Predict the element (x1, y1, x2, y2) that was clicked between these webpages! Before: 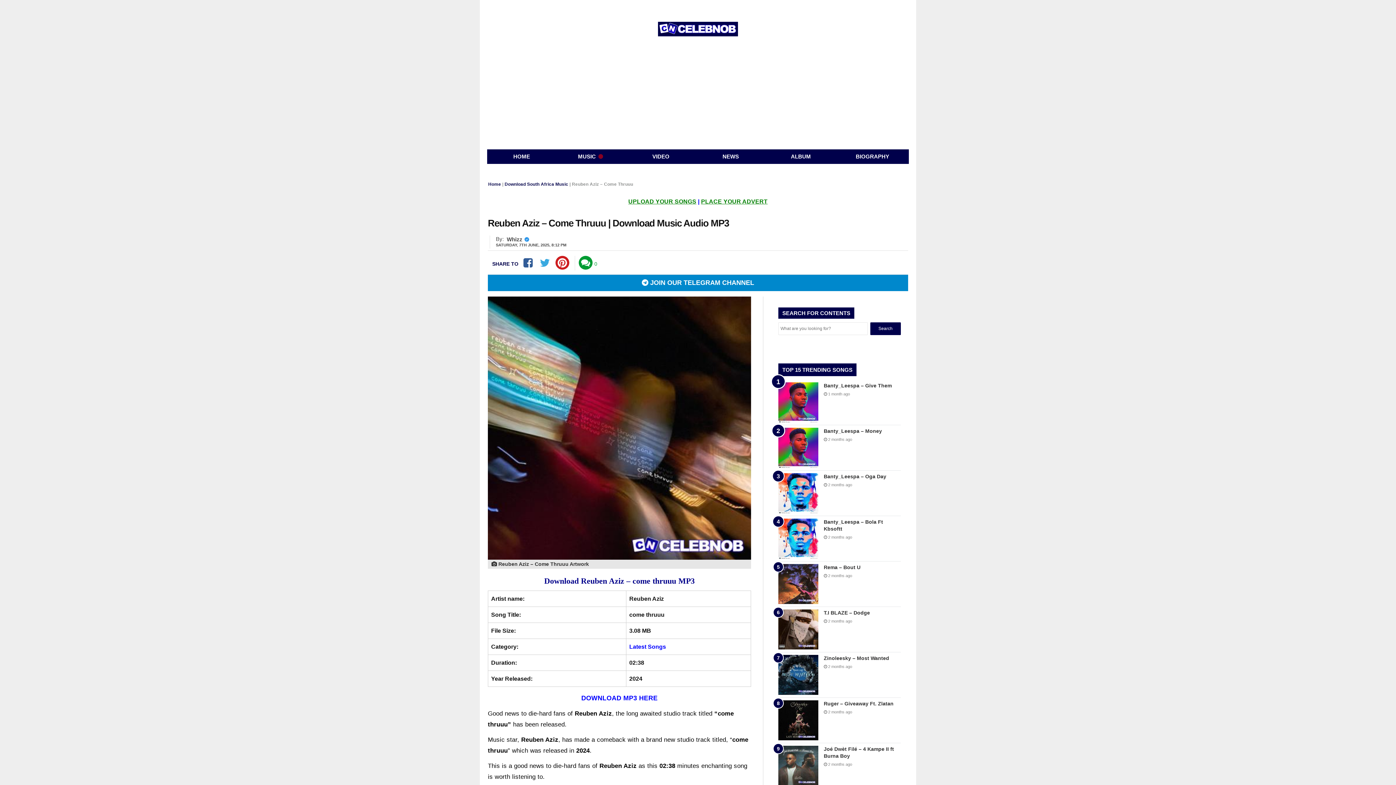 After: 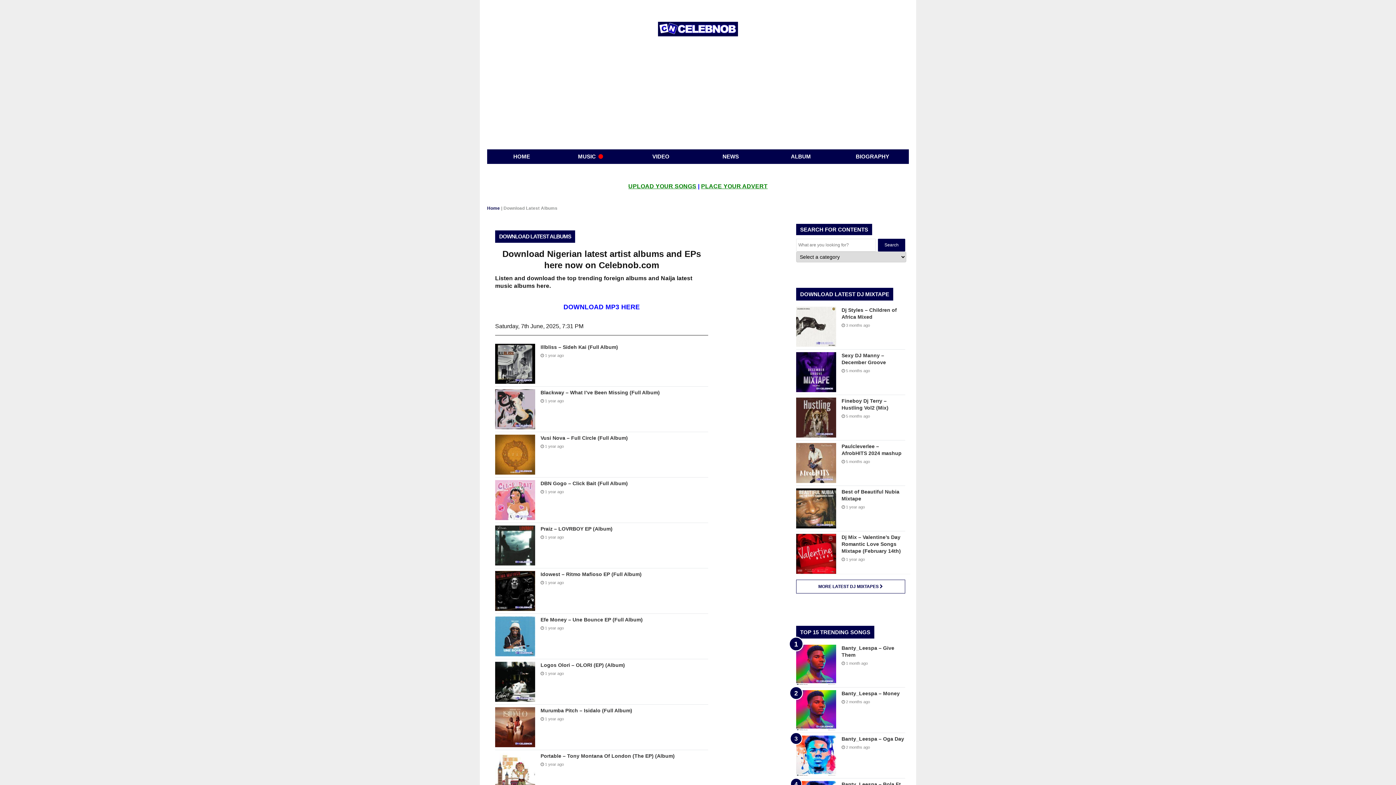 Action: bbox: (765, 149, 836, 163) label: ALBUM